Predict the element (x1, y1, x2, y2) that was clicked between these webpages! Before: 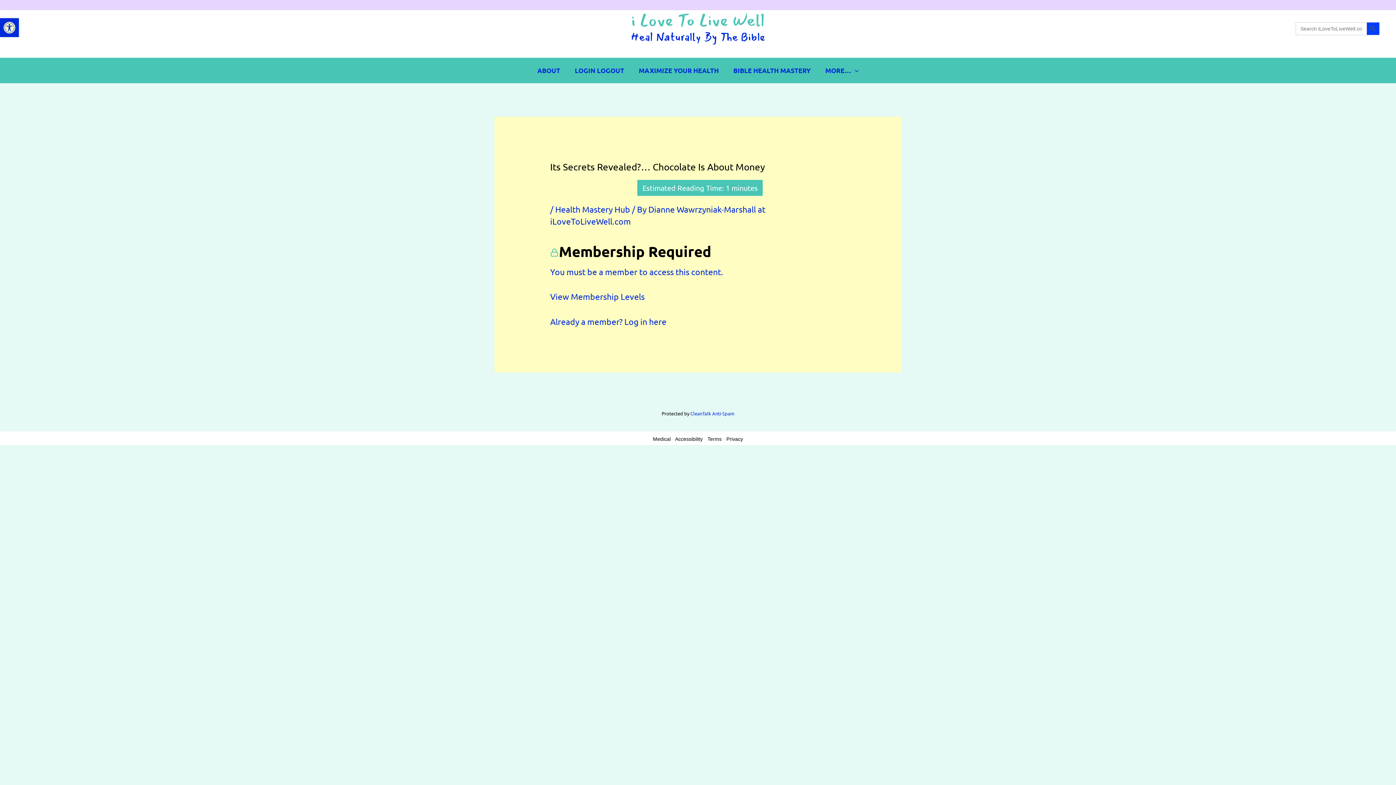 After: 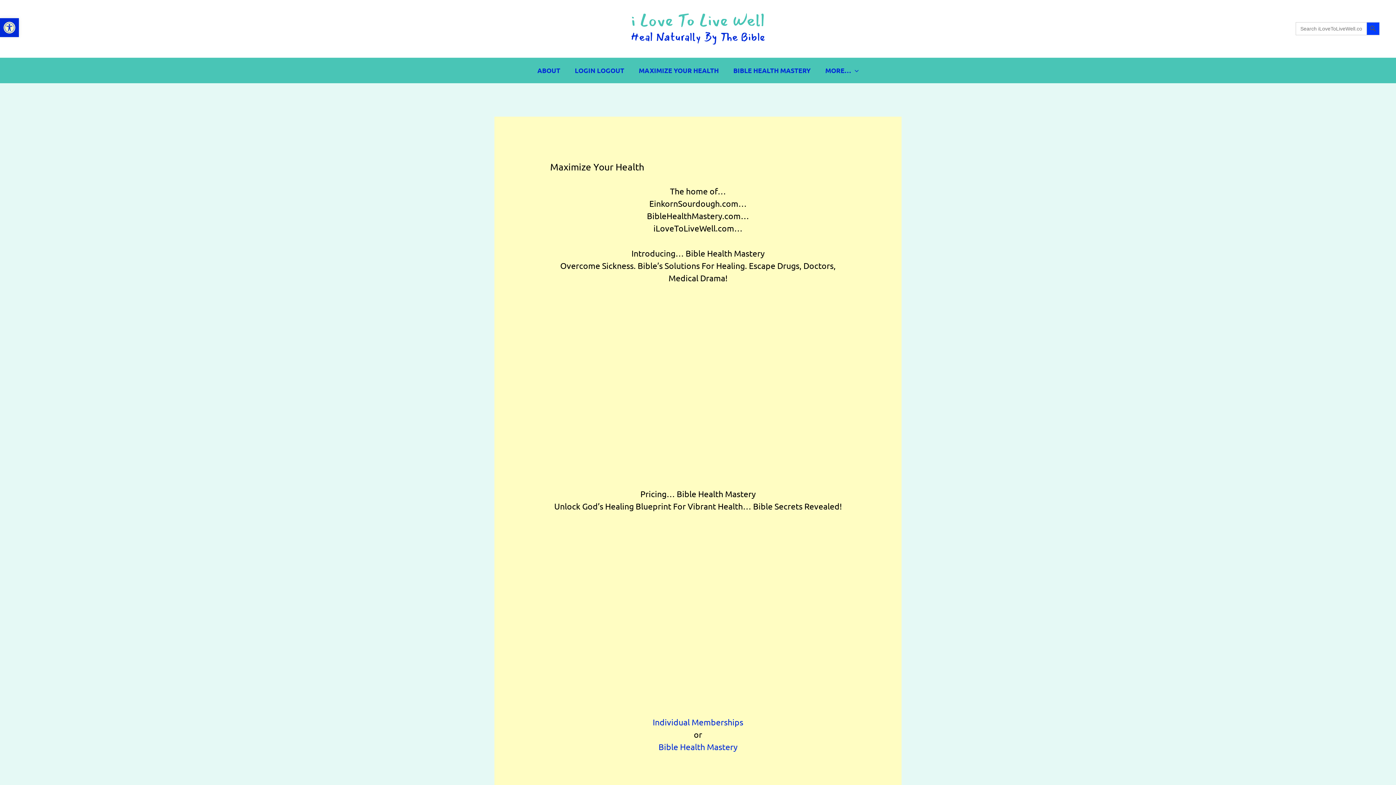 Action: label: MAXIMIZE YOUR HEALTH bbox: (631, 57, 726, 83)